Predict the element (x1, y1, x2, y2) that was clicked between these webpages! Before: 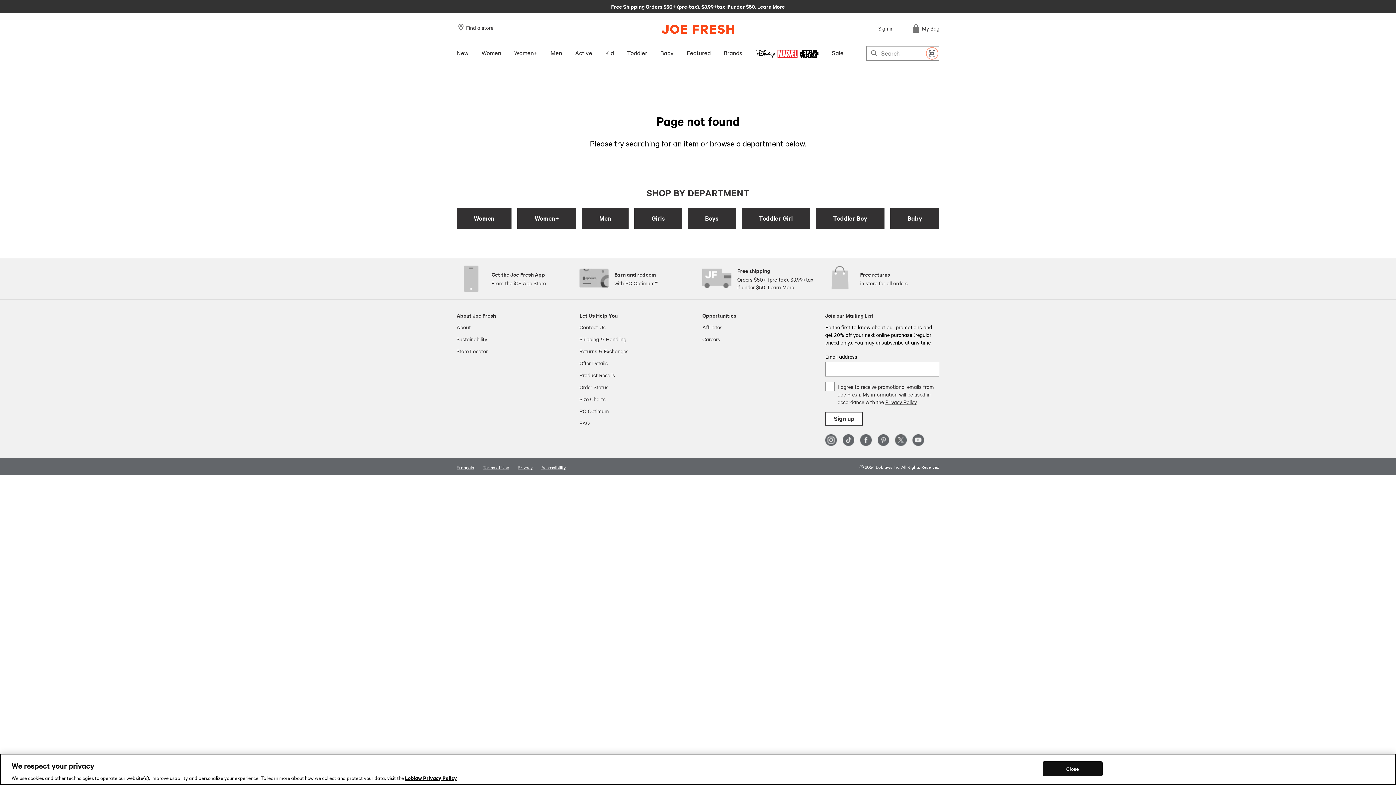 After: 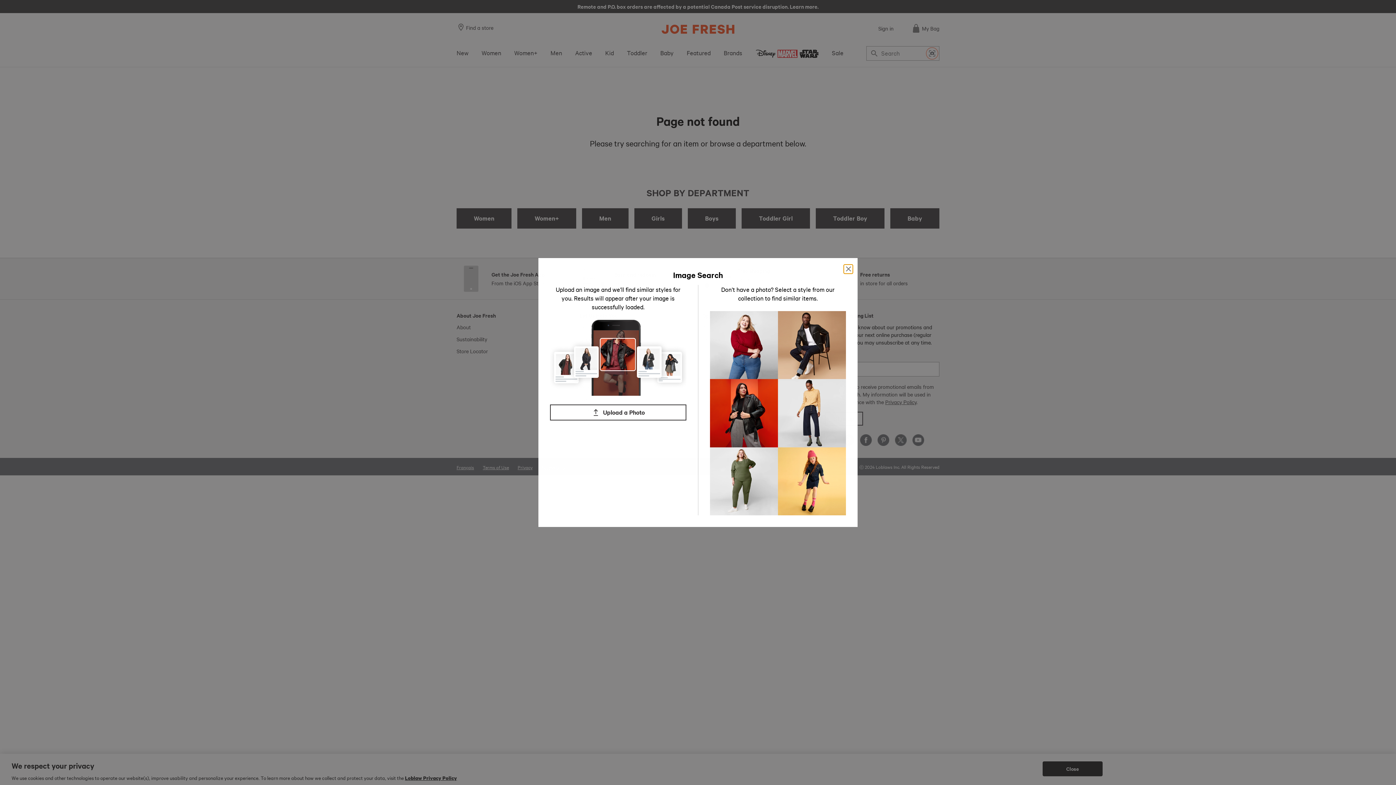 Action: bbox: (926, 47, 938, 59) label: Search by image